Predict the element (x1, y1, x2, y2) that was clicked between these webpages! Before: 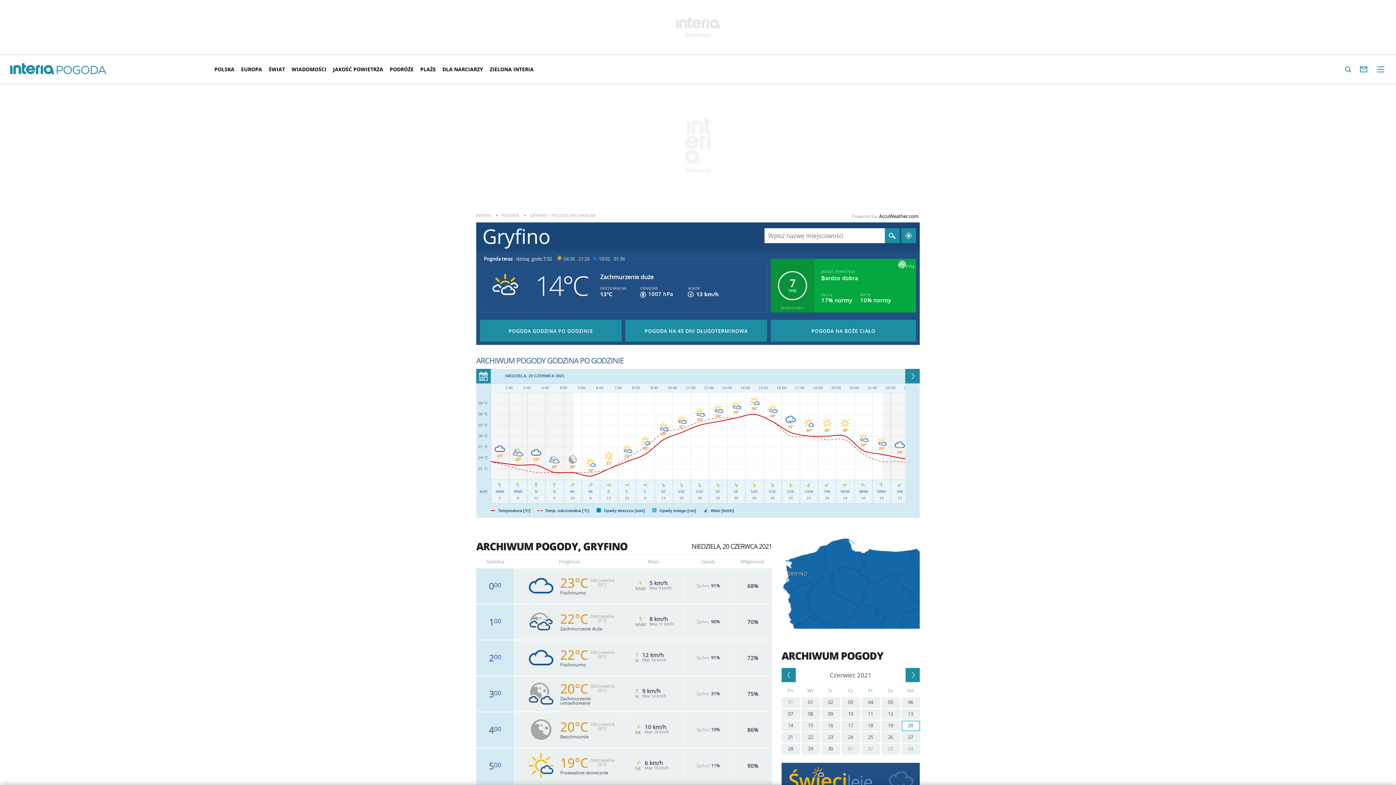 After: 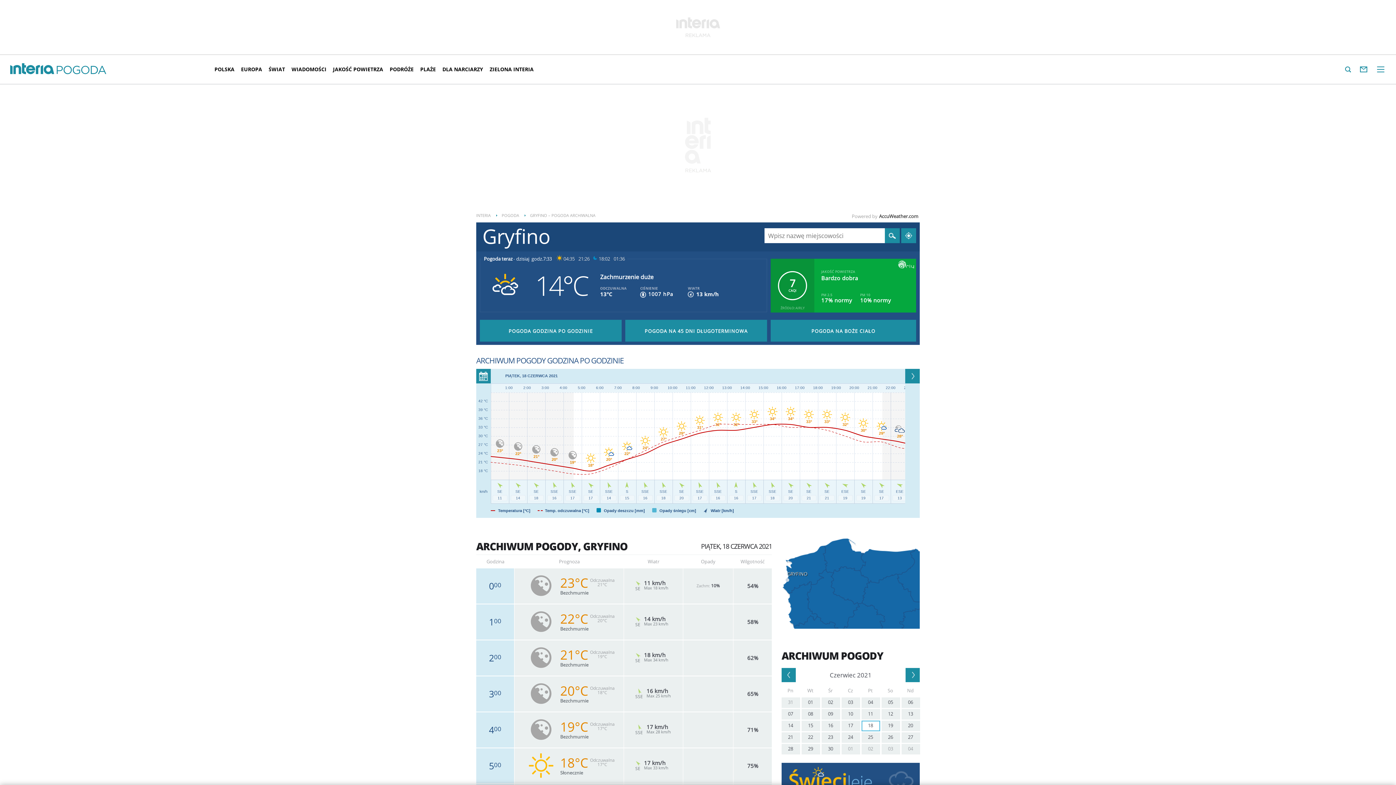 Action: bbox: (861, 721, 880, 731) label: 18